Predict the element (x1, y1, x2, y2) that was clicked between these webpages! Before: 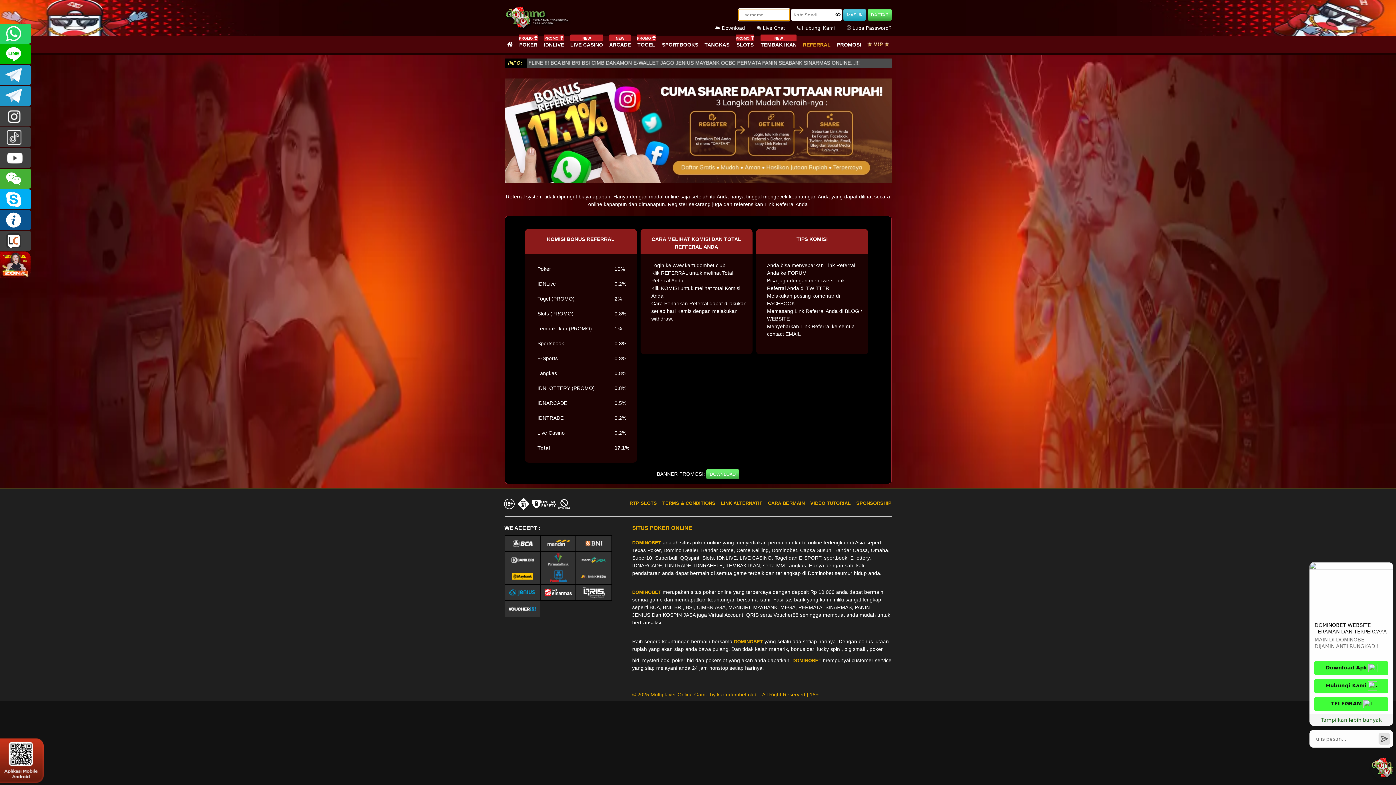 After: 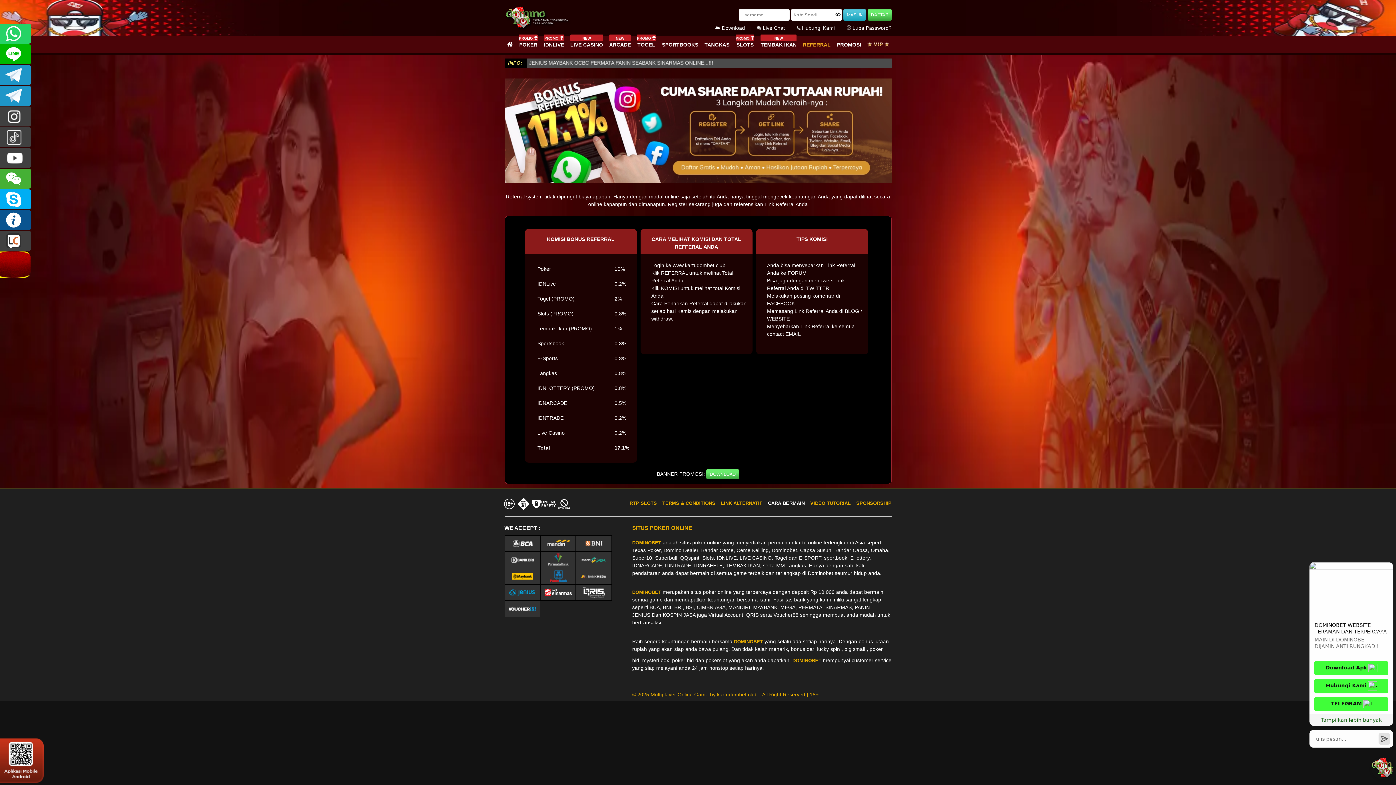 Action: label: CARA BERMAIN bbox: (764, 496, 805, 507)